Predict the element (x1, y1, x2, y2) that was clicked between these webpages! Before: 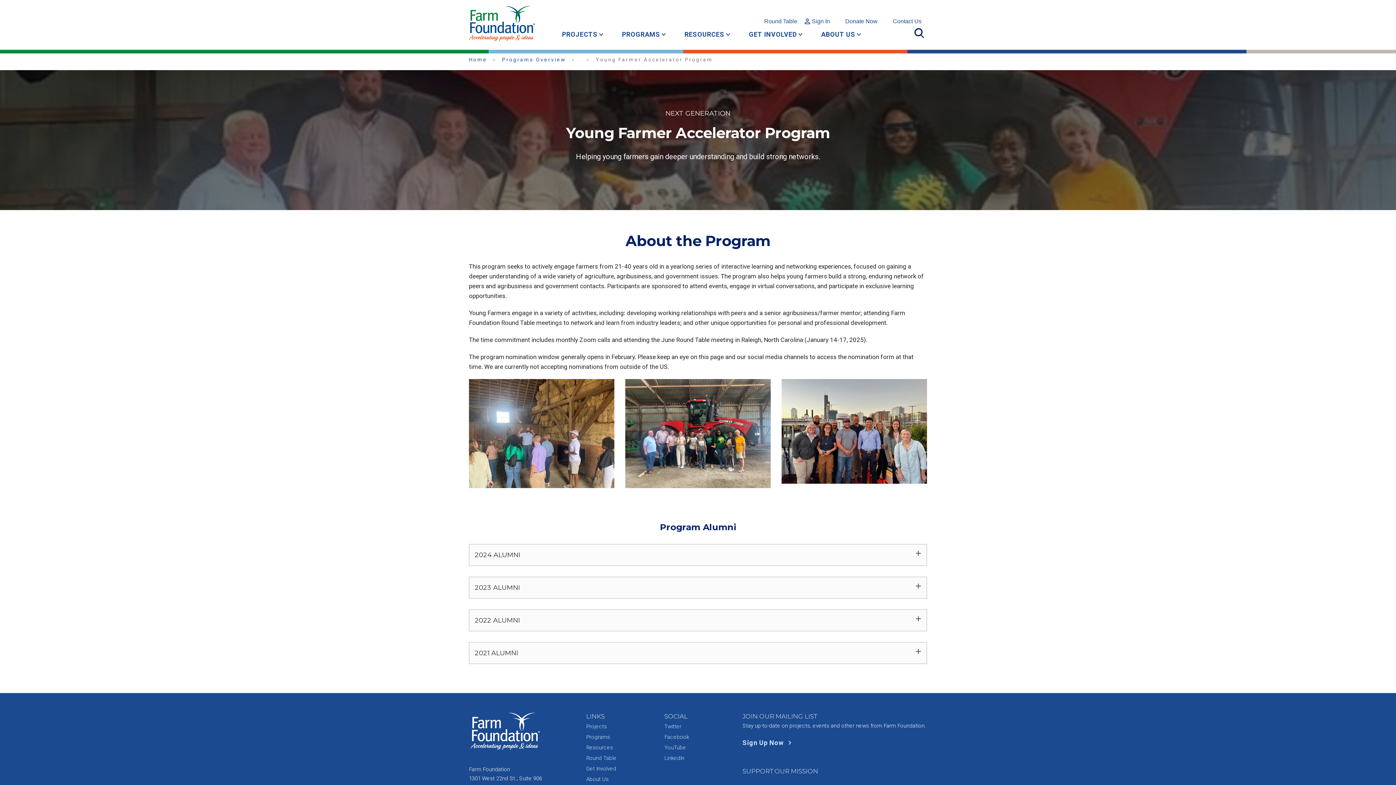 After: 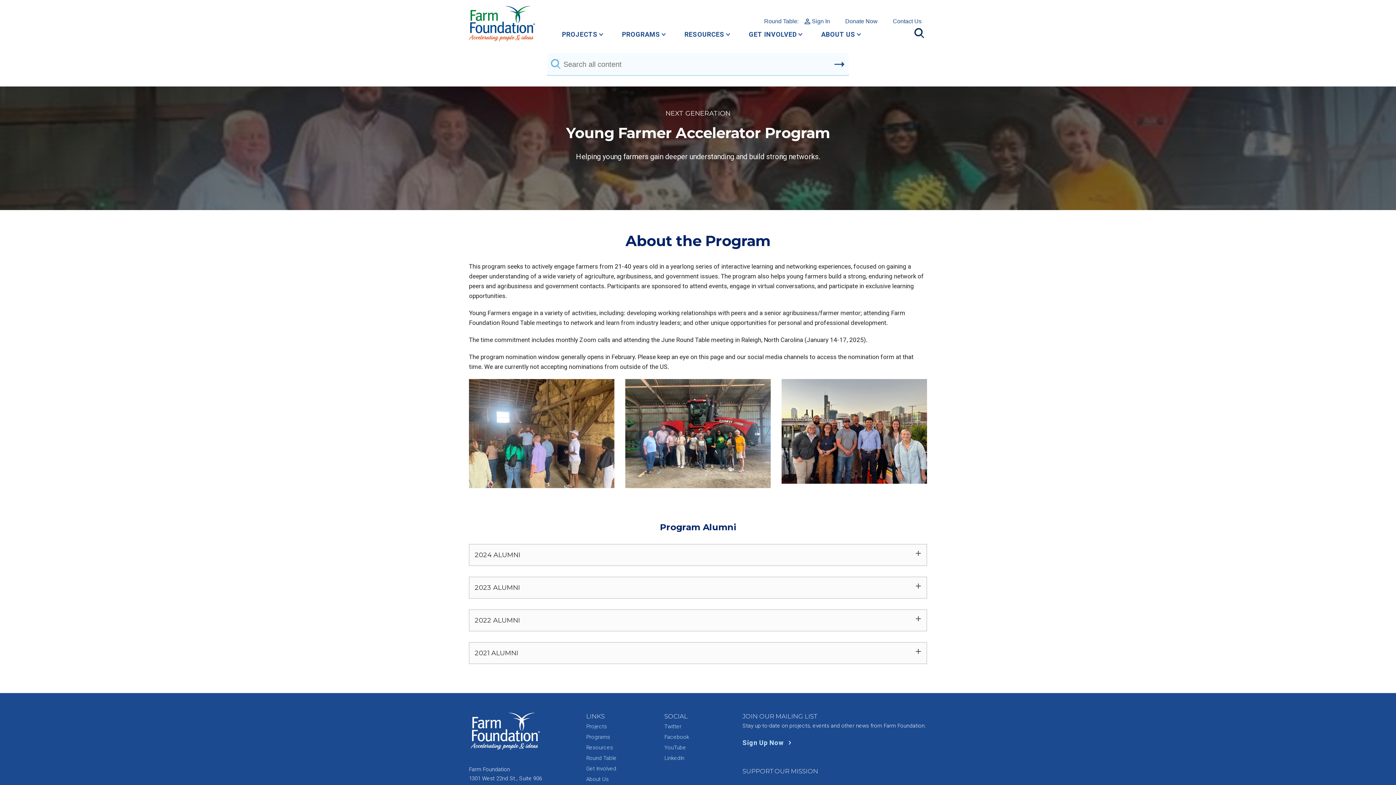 Action: bbox: (912, 26, 927, 40)